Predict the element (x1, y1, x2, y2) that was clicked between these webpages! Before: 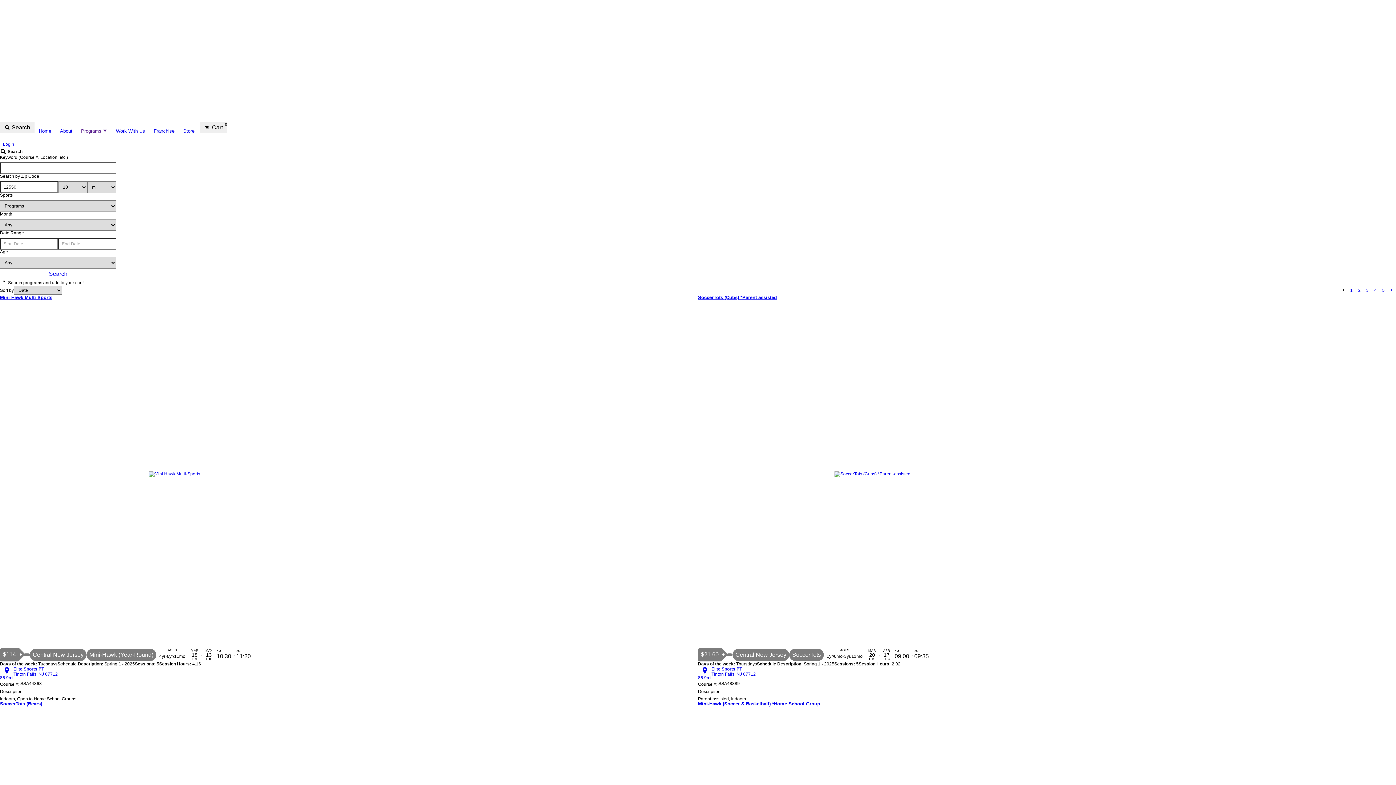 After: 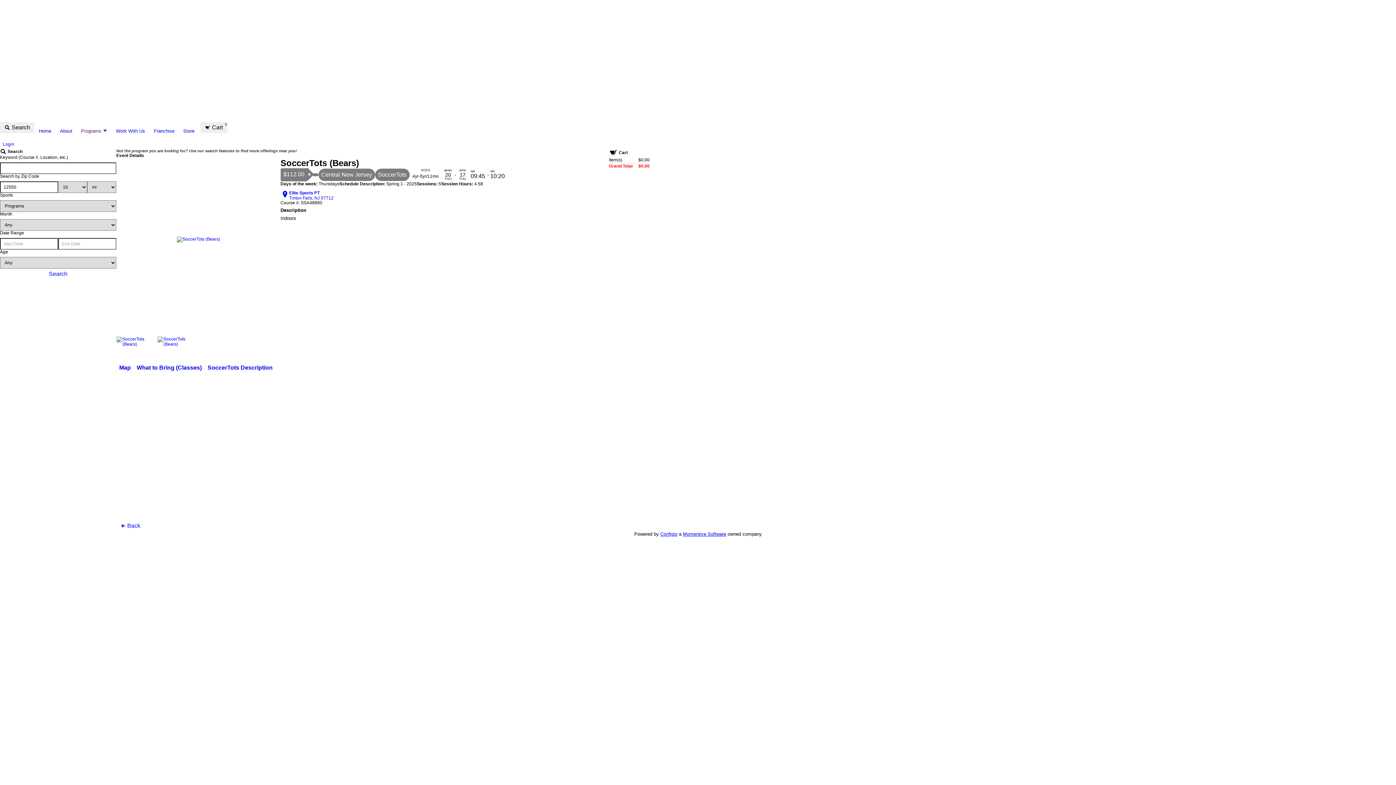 Action: bbox: (0, 701, 42, 706) label: SoccerTots (Bears)